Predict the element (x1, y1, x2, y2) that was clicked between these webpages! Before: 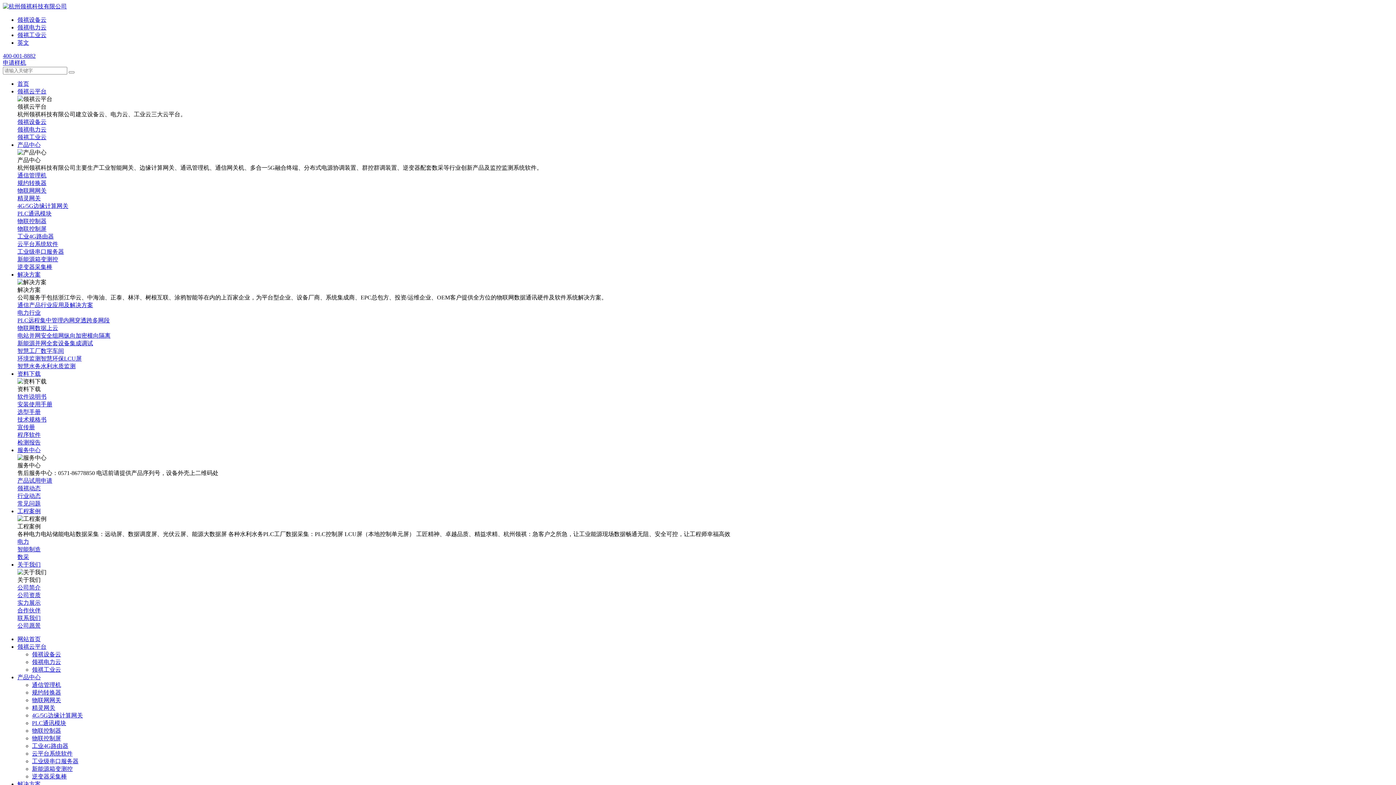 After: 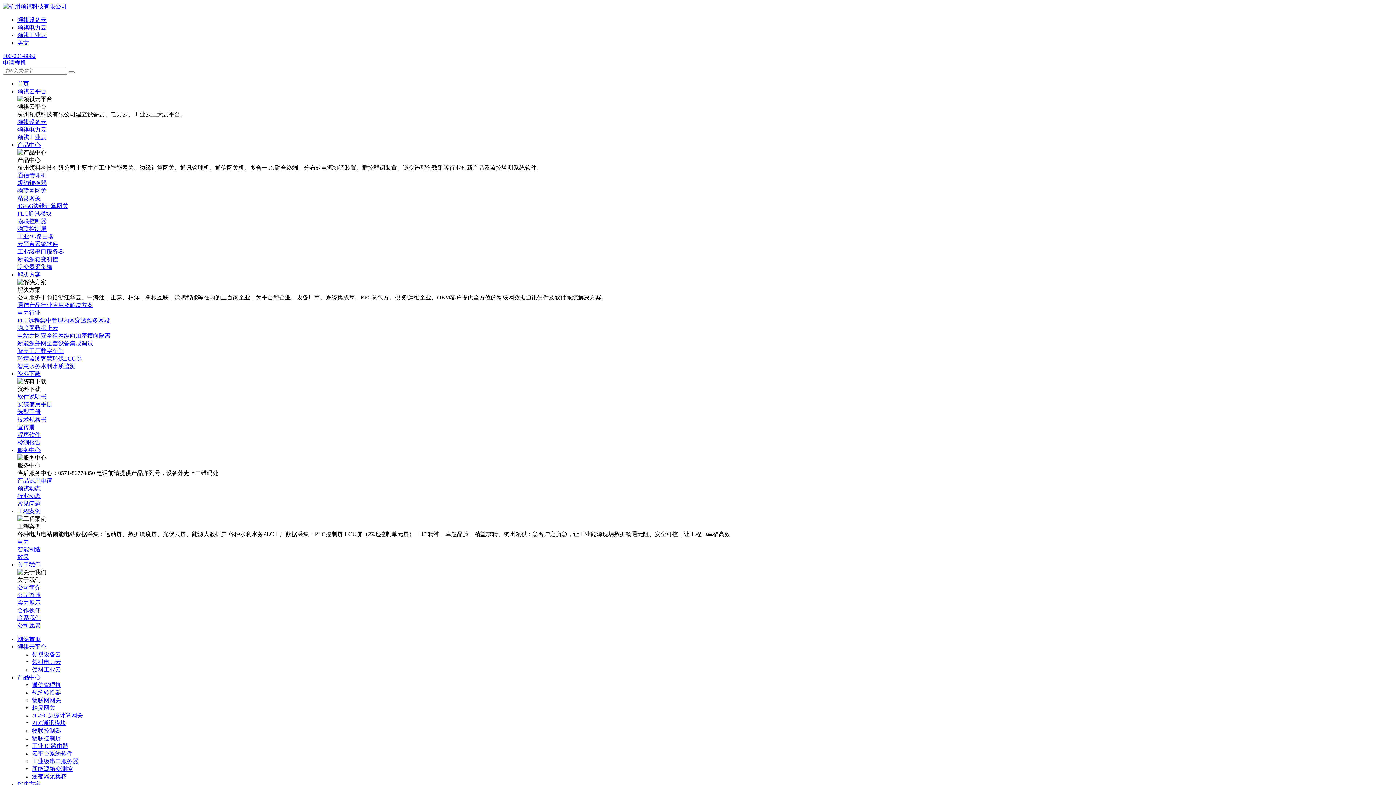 Action: bbox: (17, 439, 40, 445) label: 检测报告